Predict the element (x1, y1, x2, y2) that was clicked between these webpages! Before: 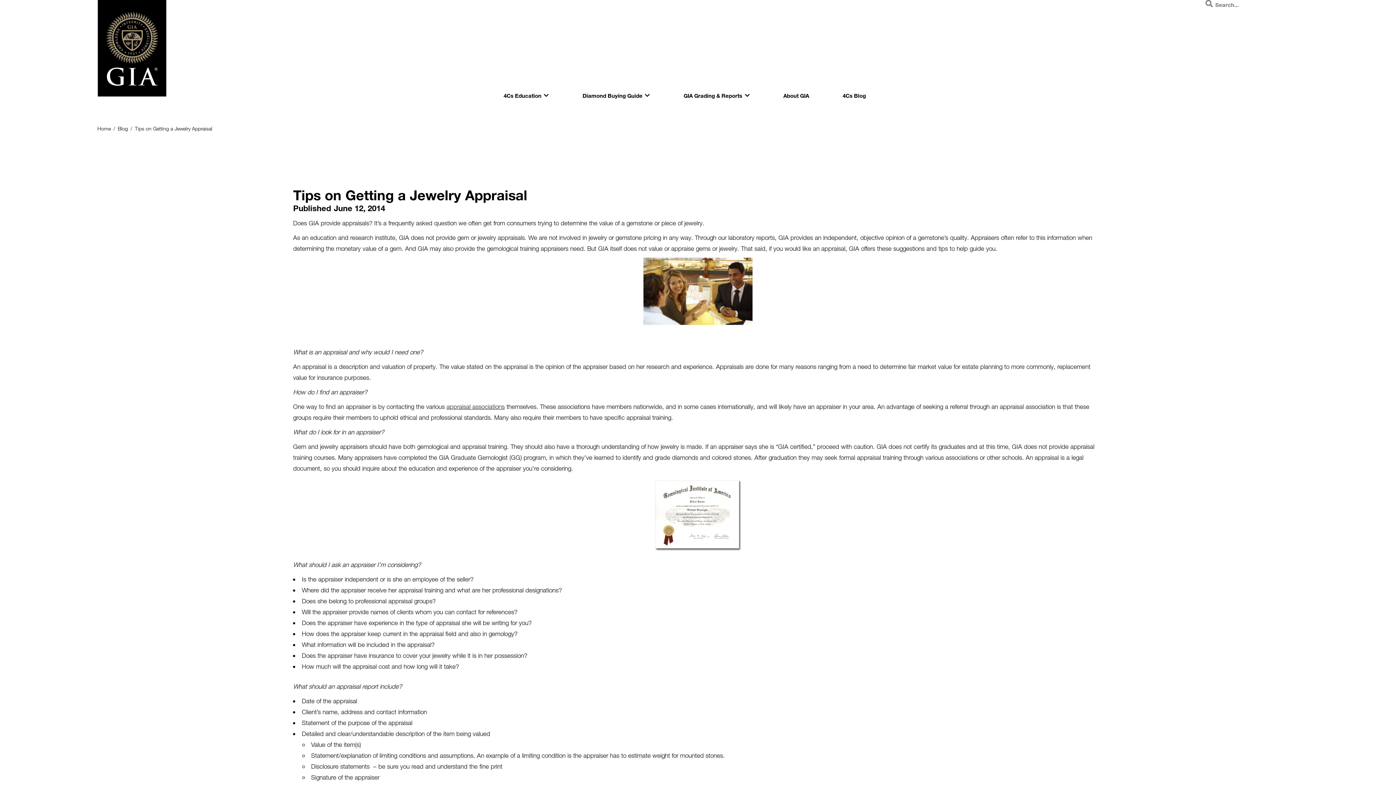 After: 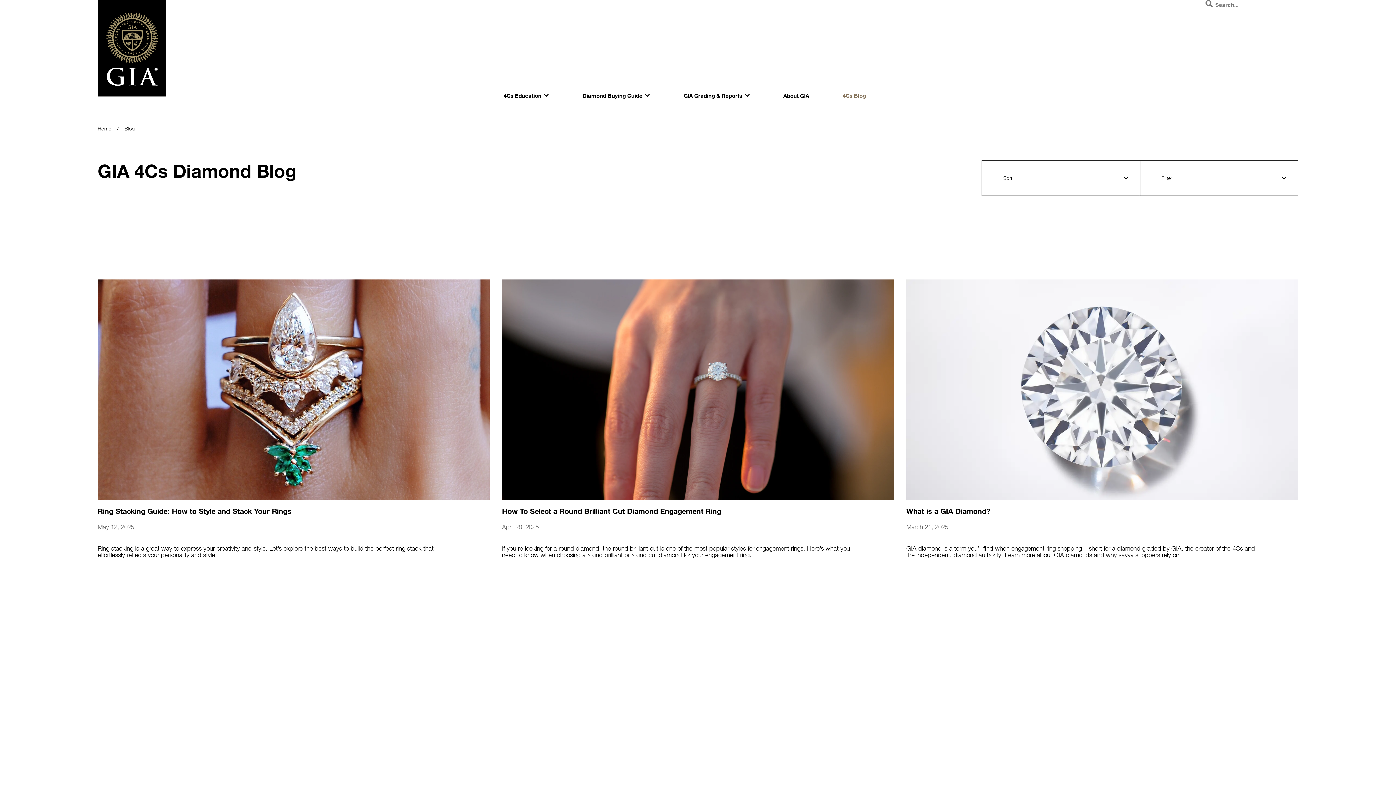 Action: bbox: (117, 124, 128, 132) label: Blog